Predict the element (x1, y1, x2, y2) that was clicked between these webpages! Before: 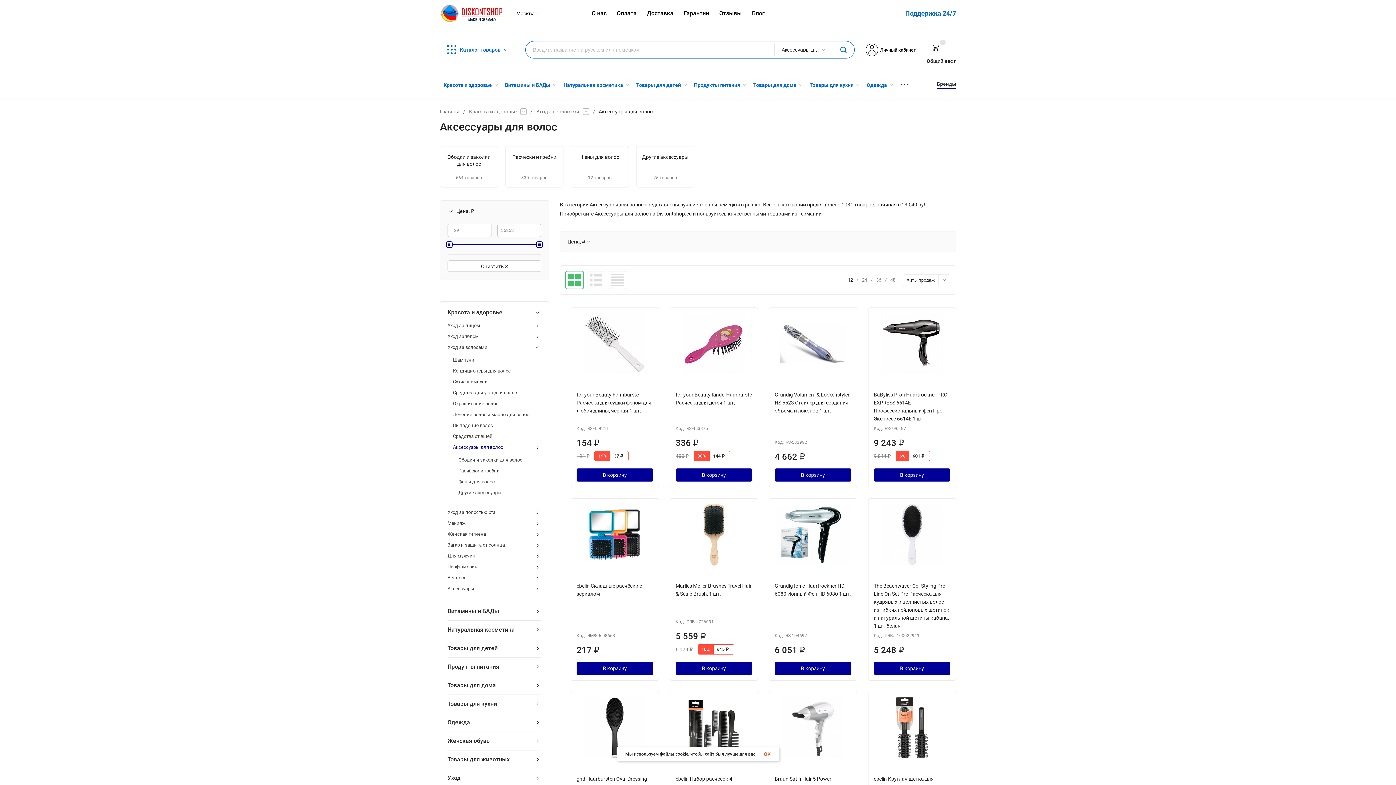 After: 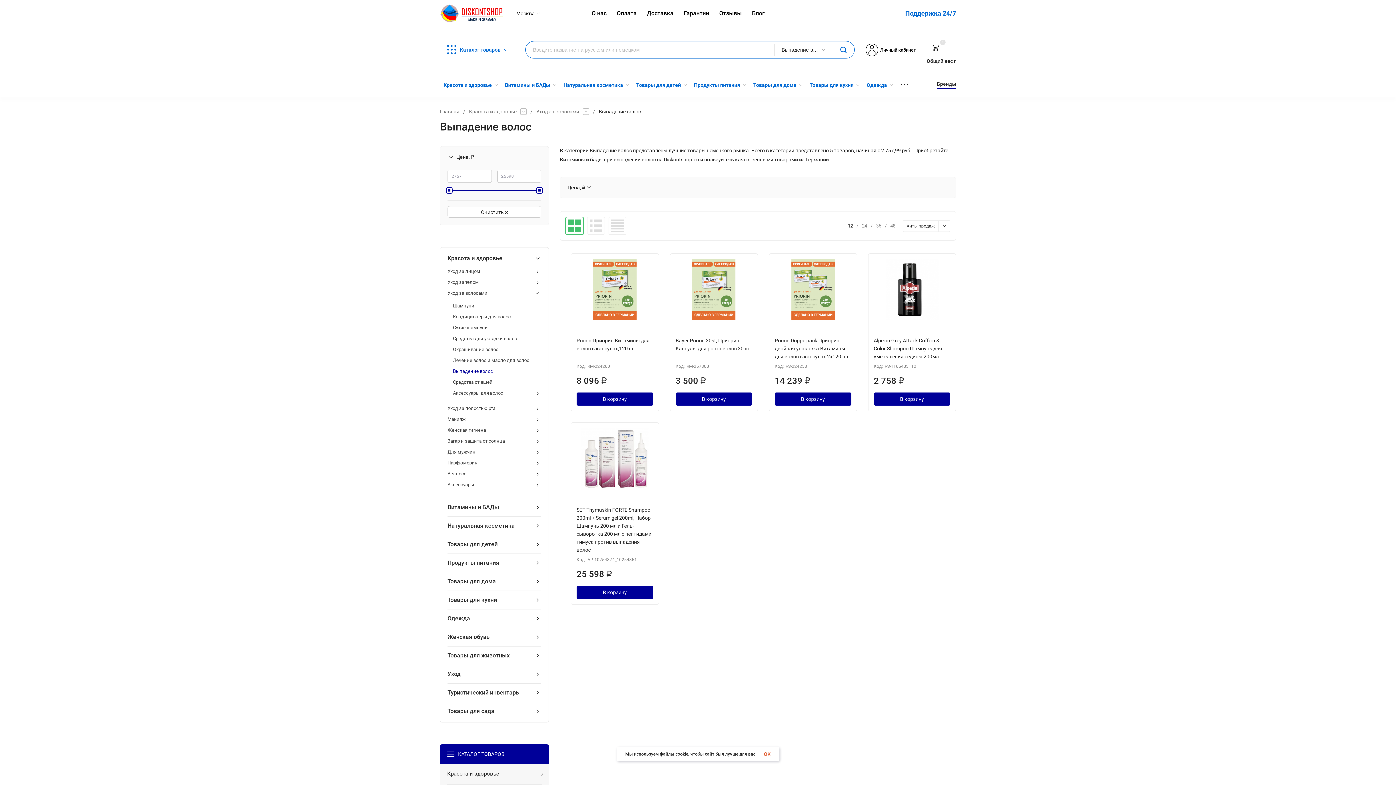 Action: bbox: (453, 422, 541, 429) label: Выпадение волос